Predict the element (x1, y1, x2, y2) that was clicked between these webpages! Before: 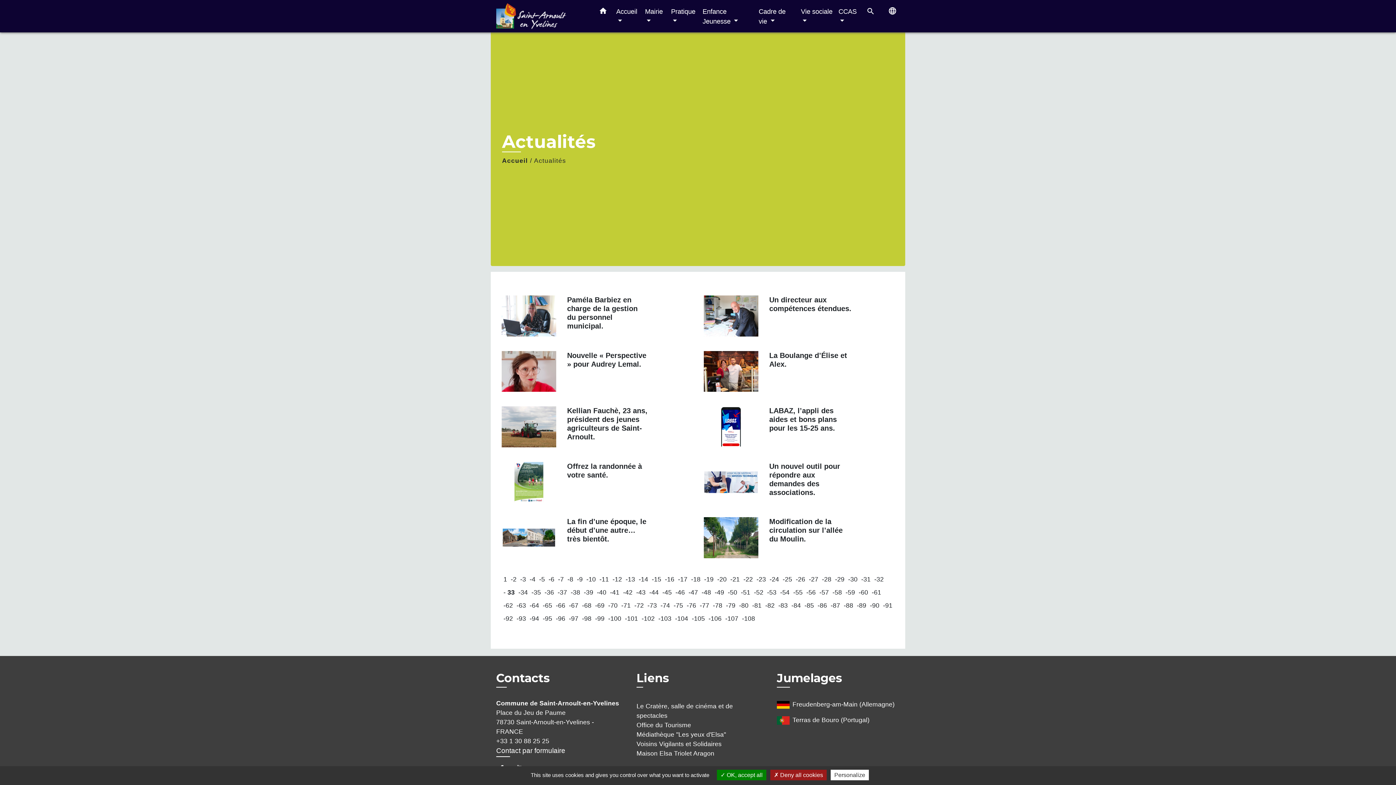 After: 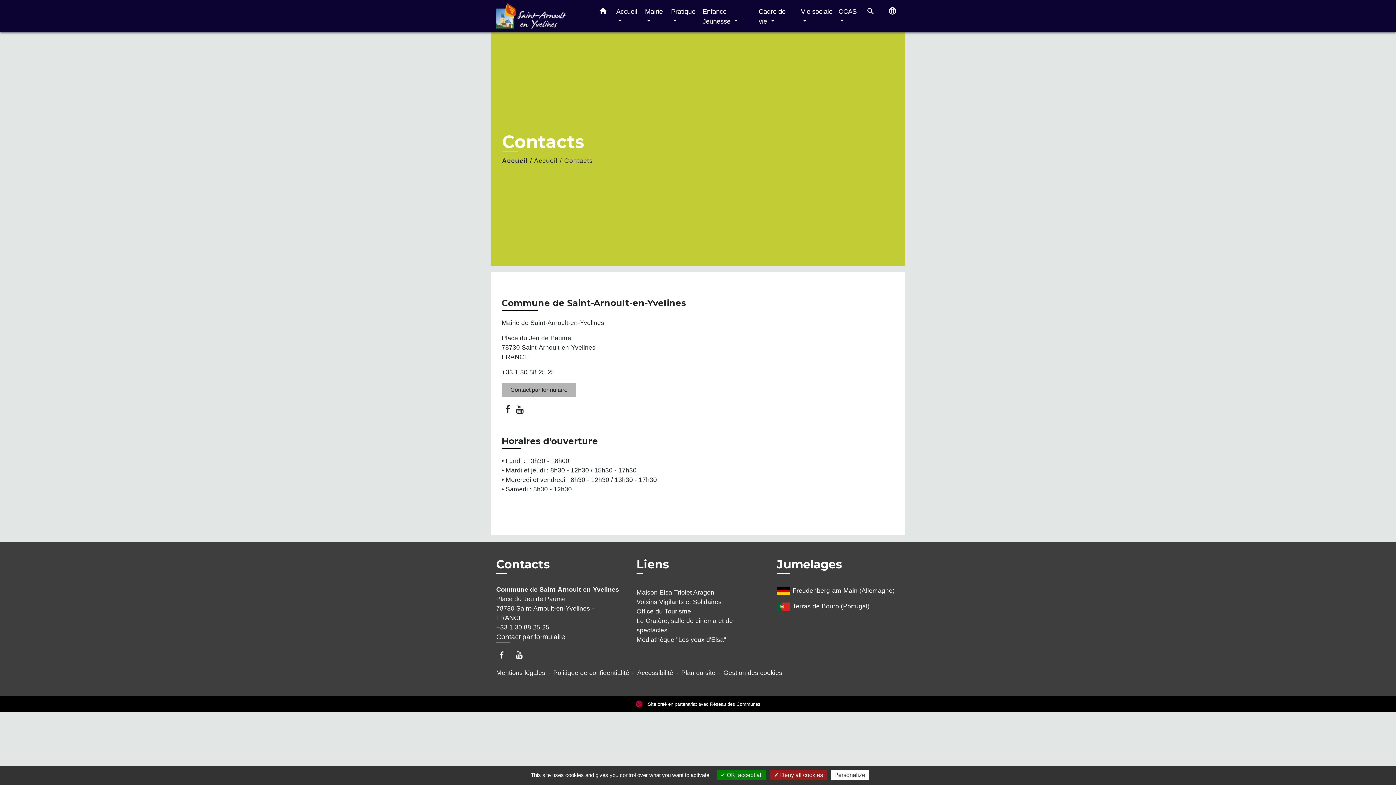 Action: label: Contacts bbox: (496, 671, 549, 685)